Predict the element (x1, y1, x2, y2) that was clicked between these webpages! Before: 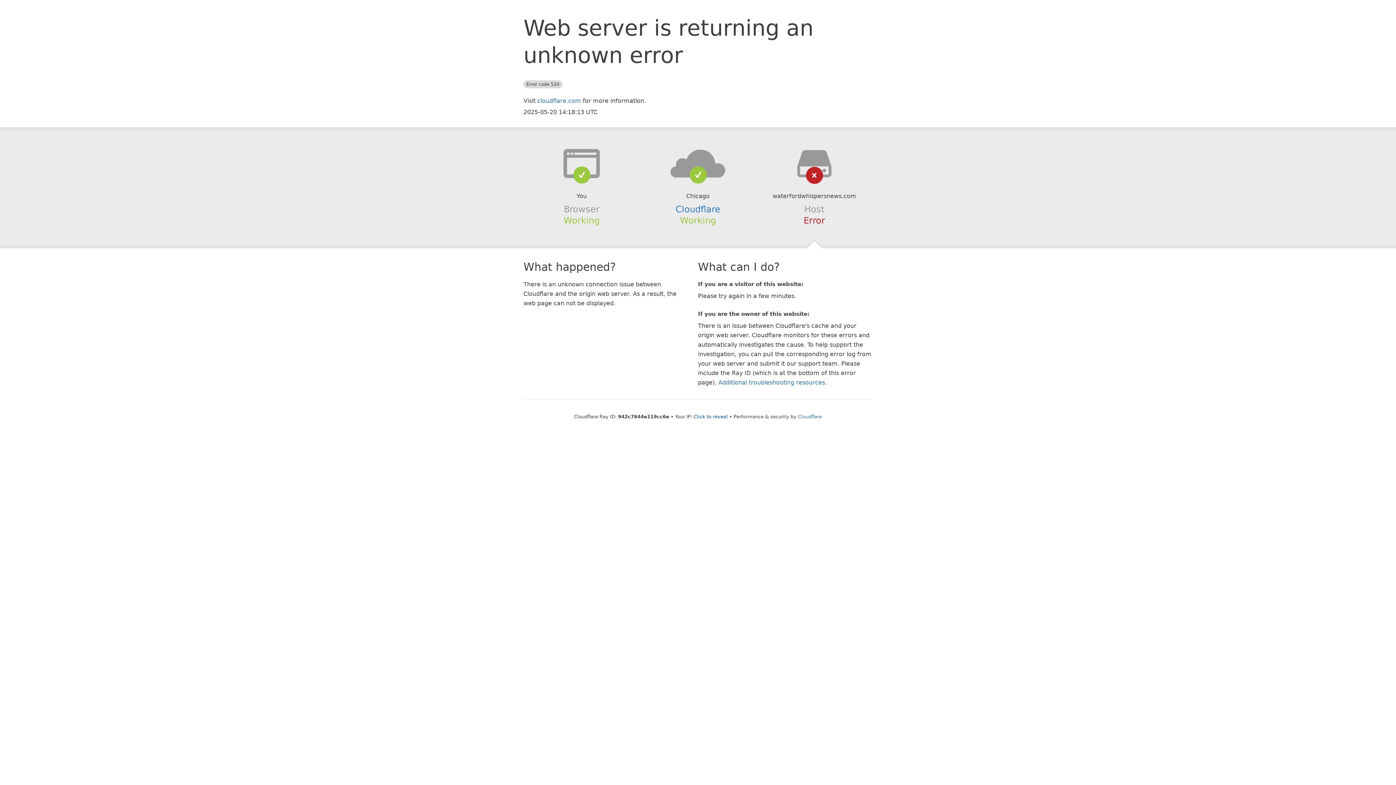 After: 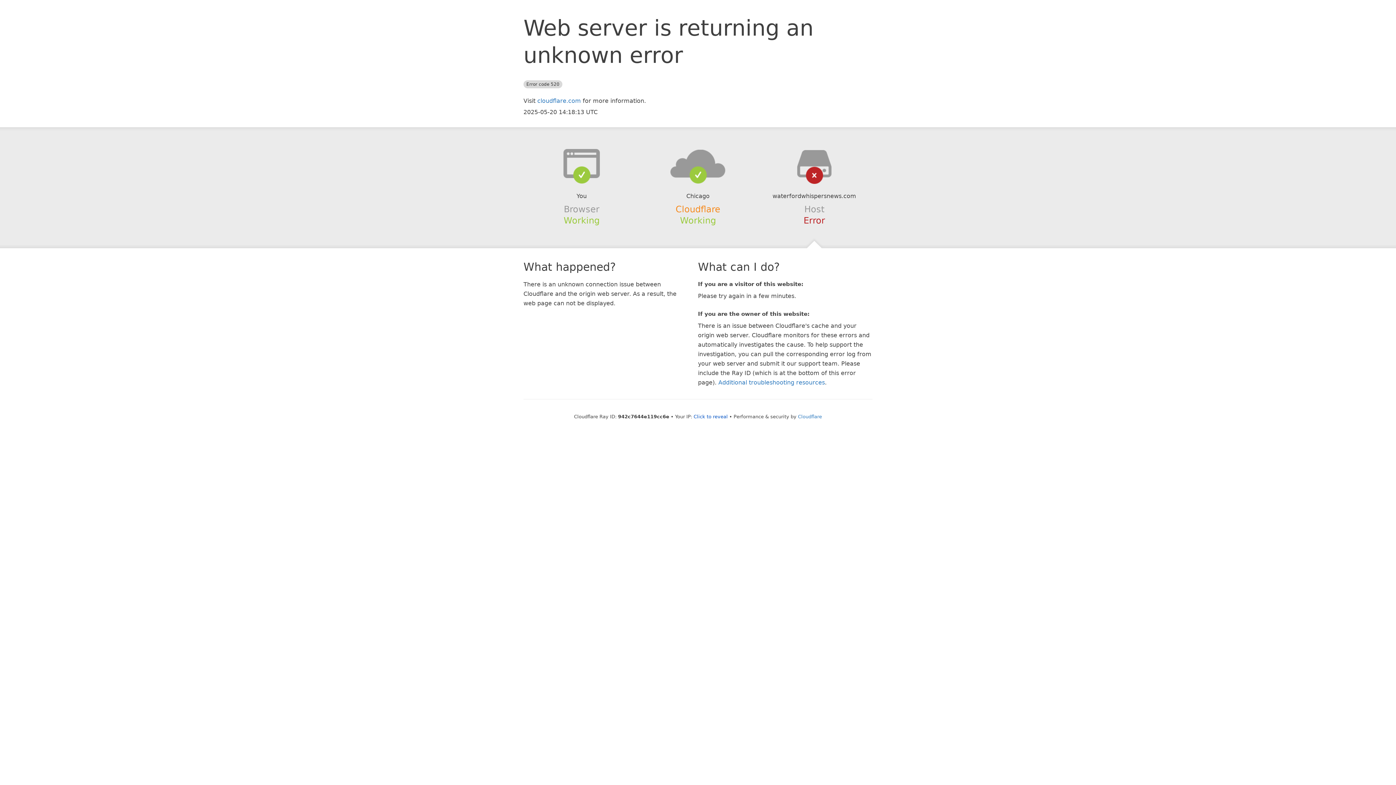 Action: bbox: (675, 204, 720, 214) label: Cloudflare